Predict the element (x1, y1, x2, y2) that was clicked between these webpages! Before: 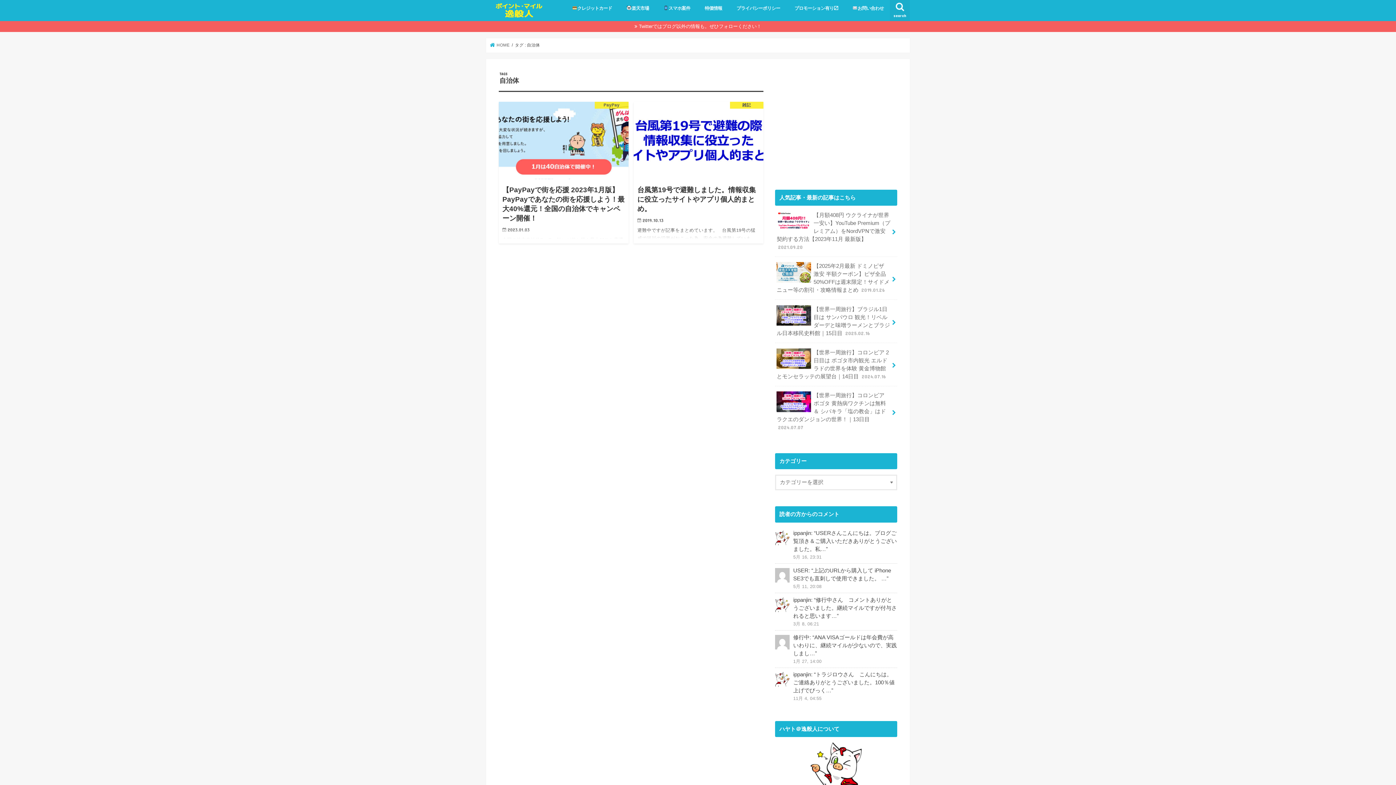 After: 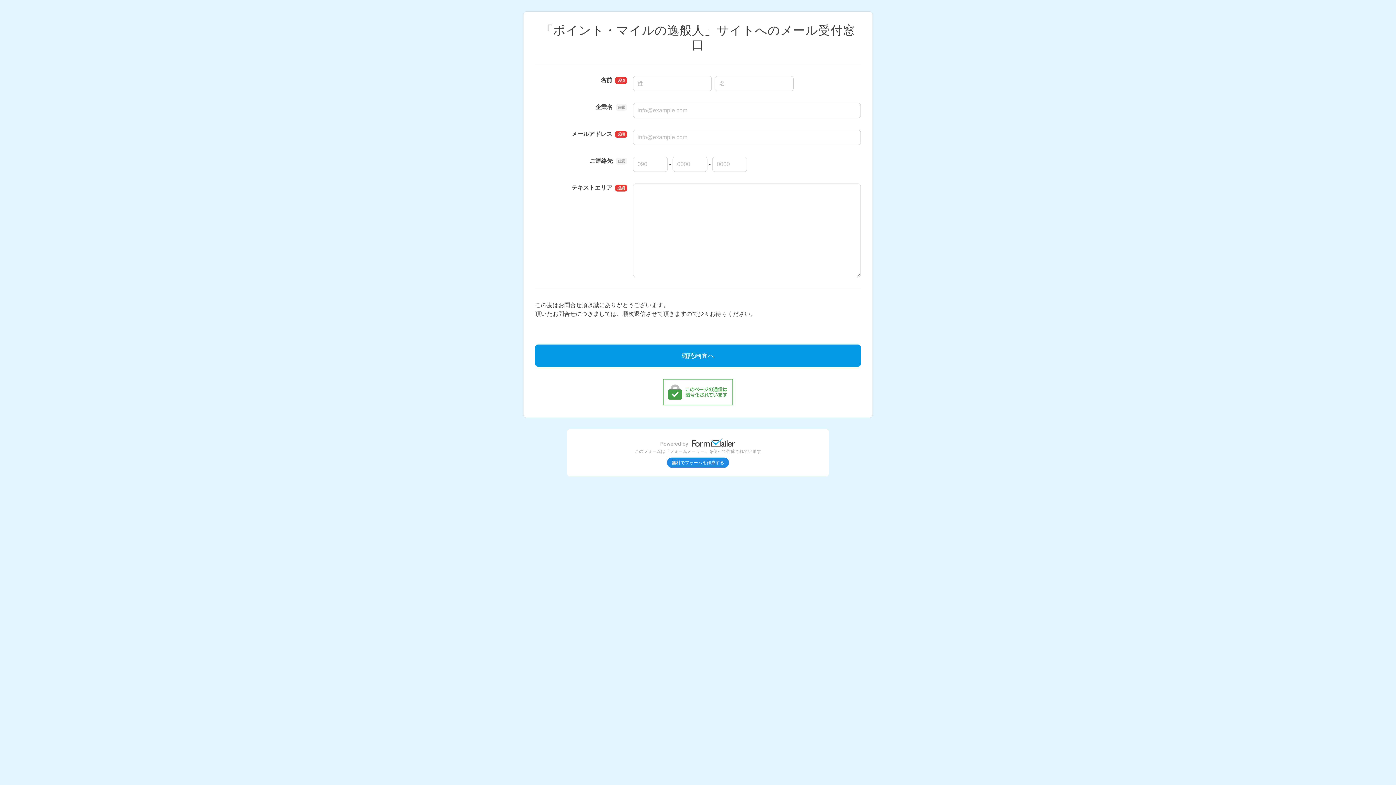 Action: bbox: (845, 0, 891, 16) label: お問い合わせ